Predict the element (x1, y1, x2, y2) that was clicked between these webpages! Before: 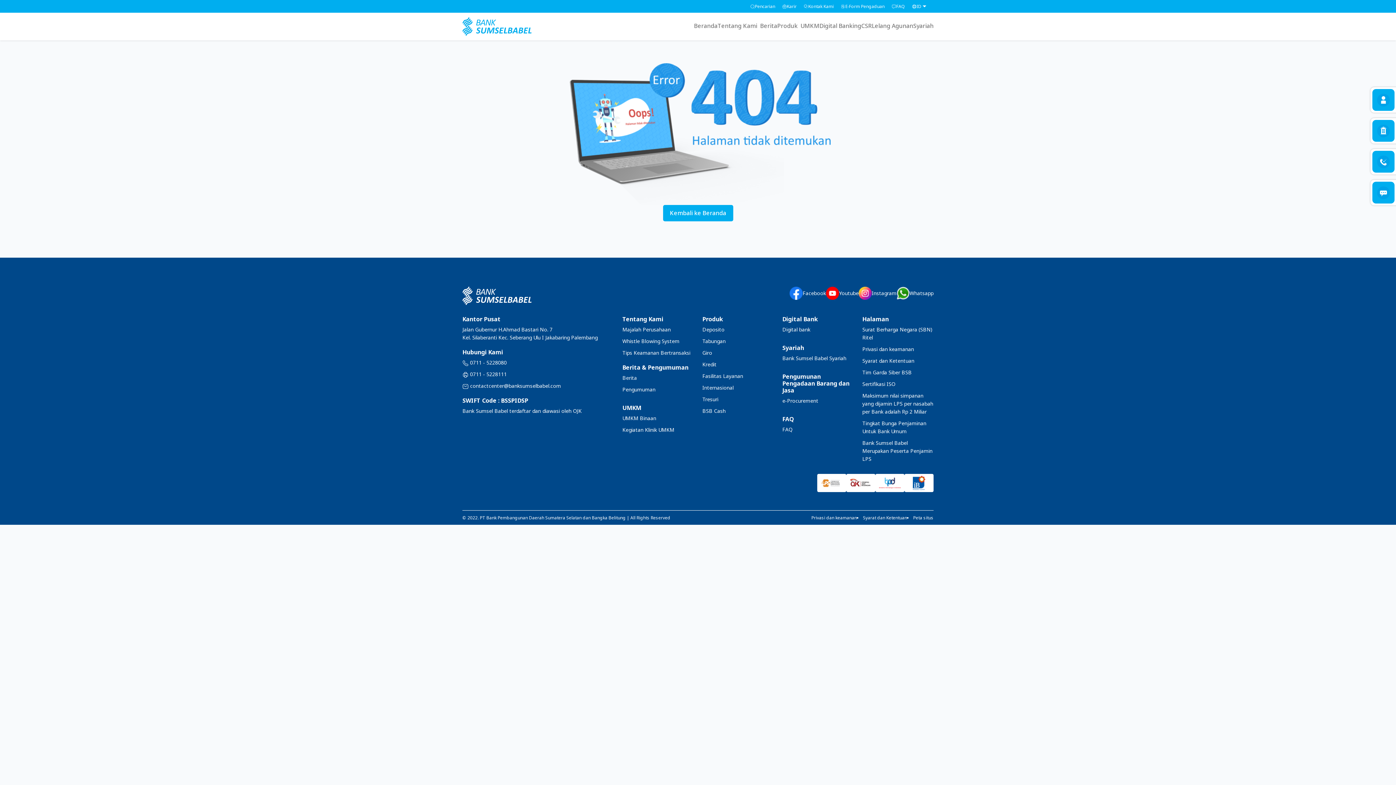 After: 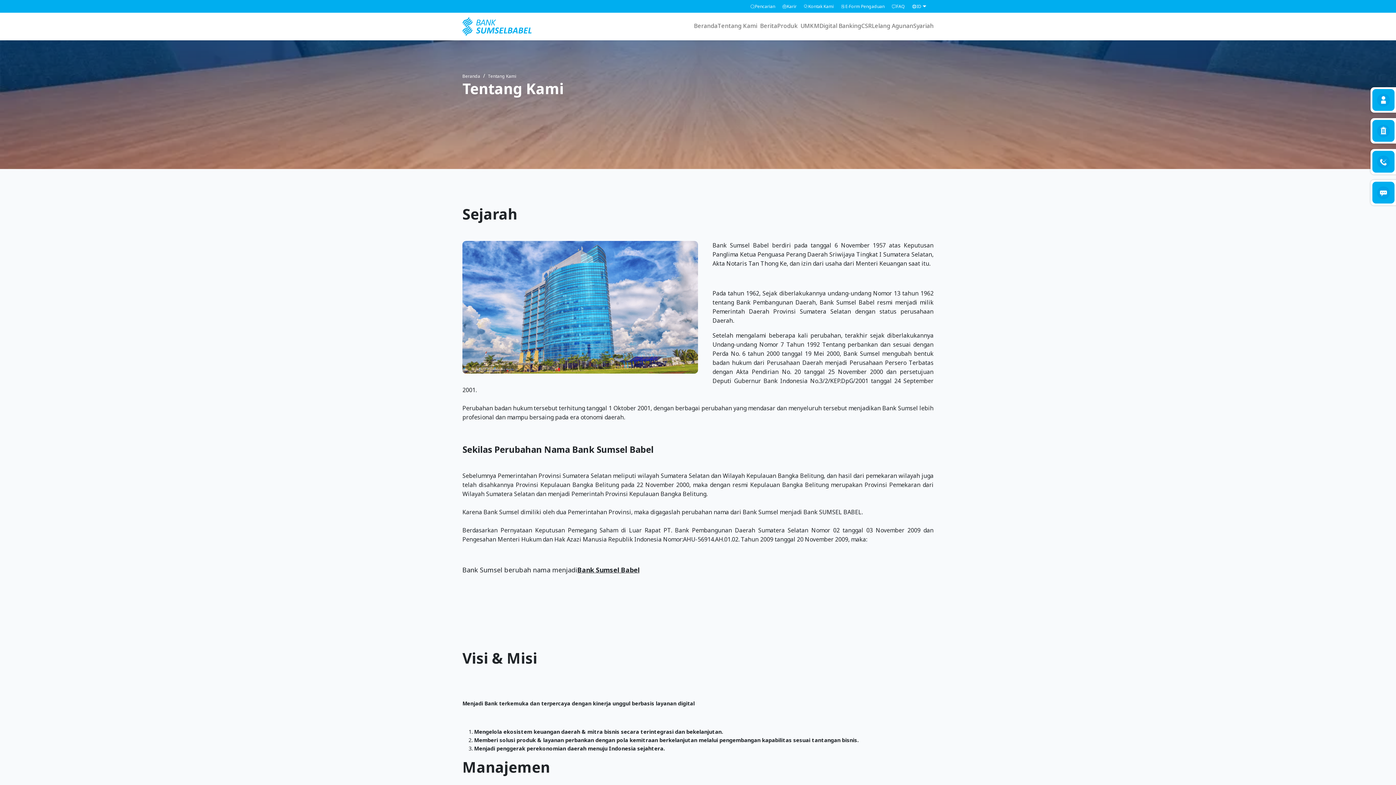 Action: label: Tentang Kami  bbox: (717, 18, 760, 34)